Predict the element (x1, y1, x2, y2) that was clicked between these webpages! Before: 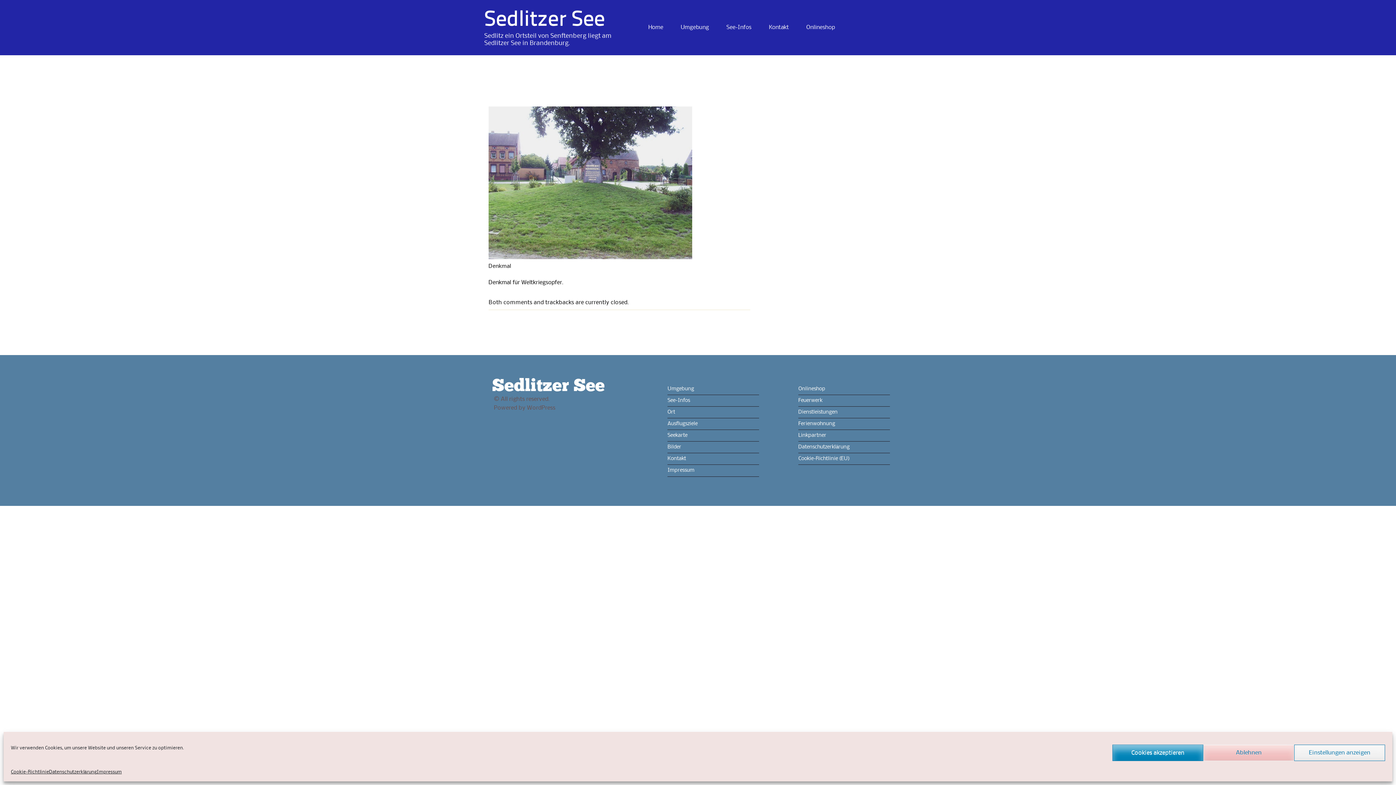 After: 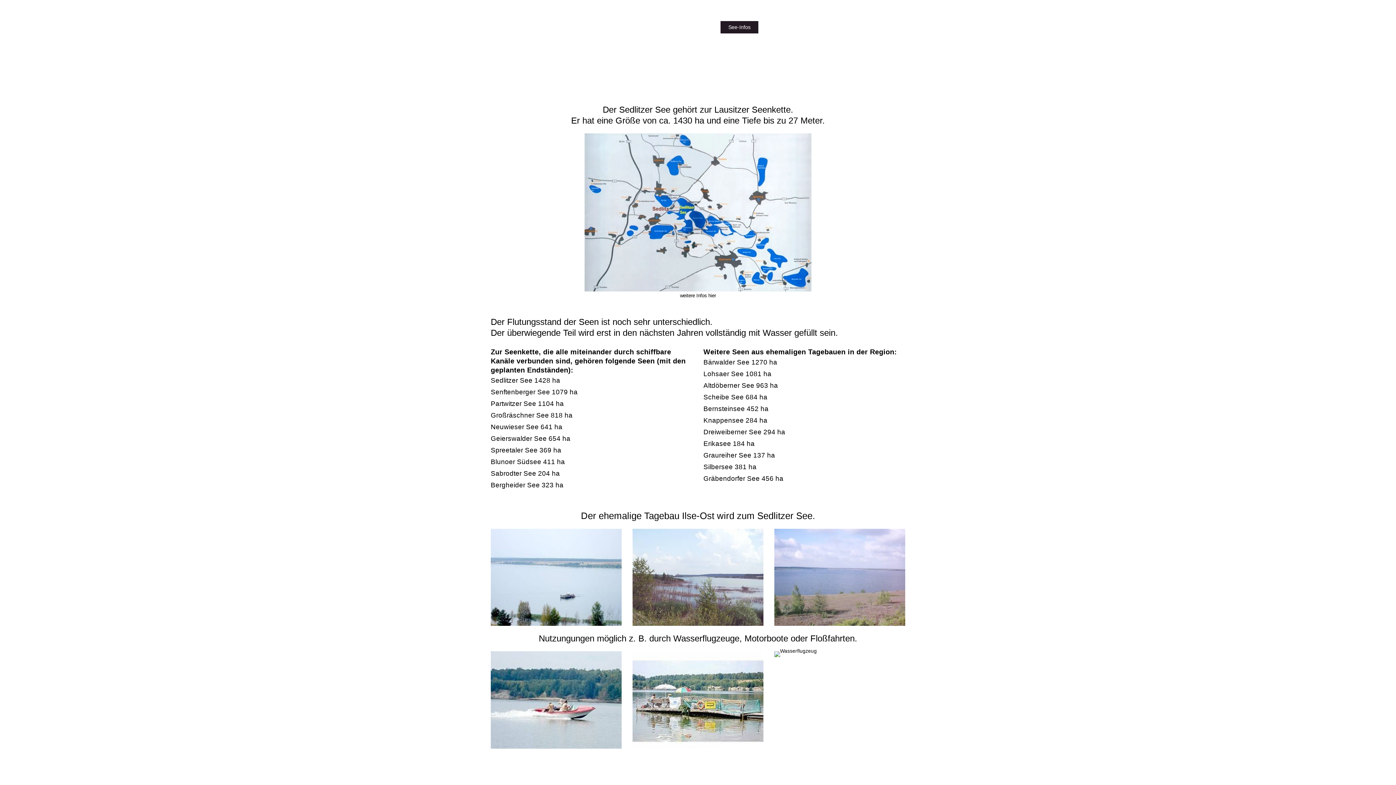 Action: label: See-Infos bbox: (726, 22, 751, 31)